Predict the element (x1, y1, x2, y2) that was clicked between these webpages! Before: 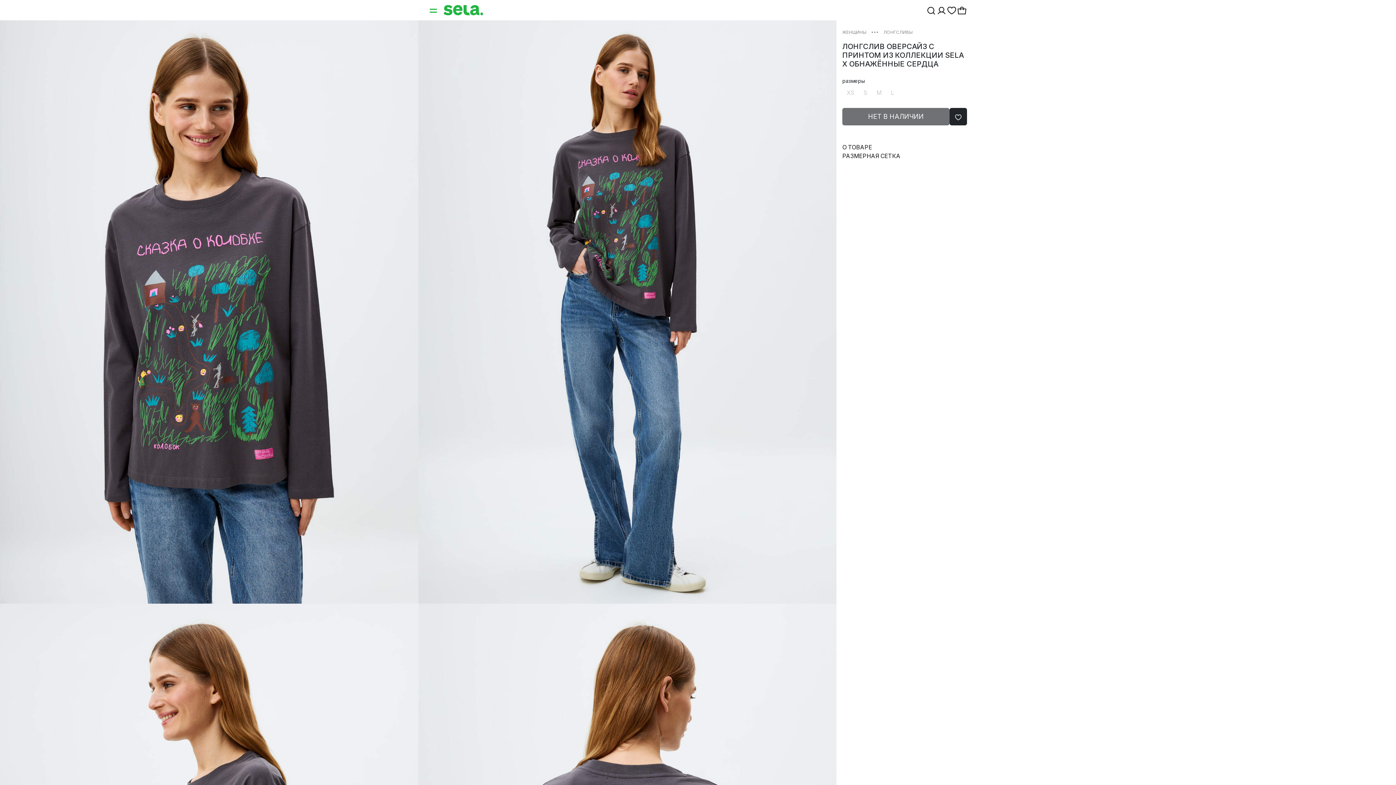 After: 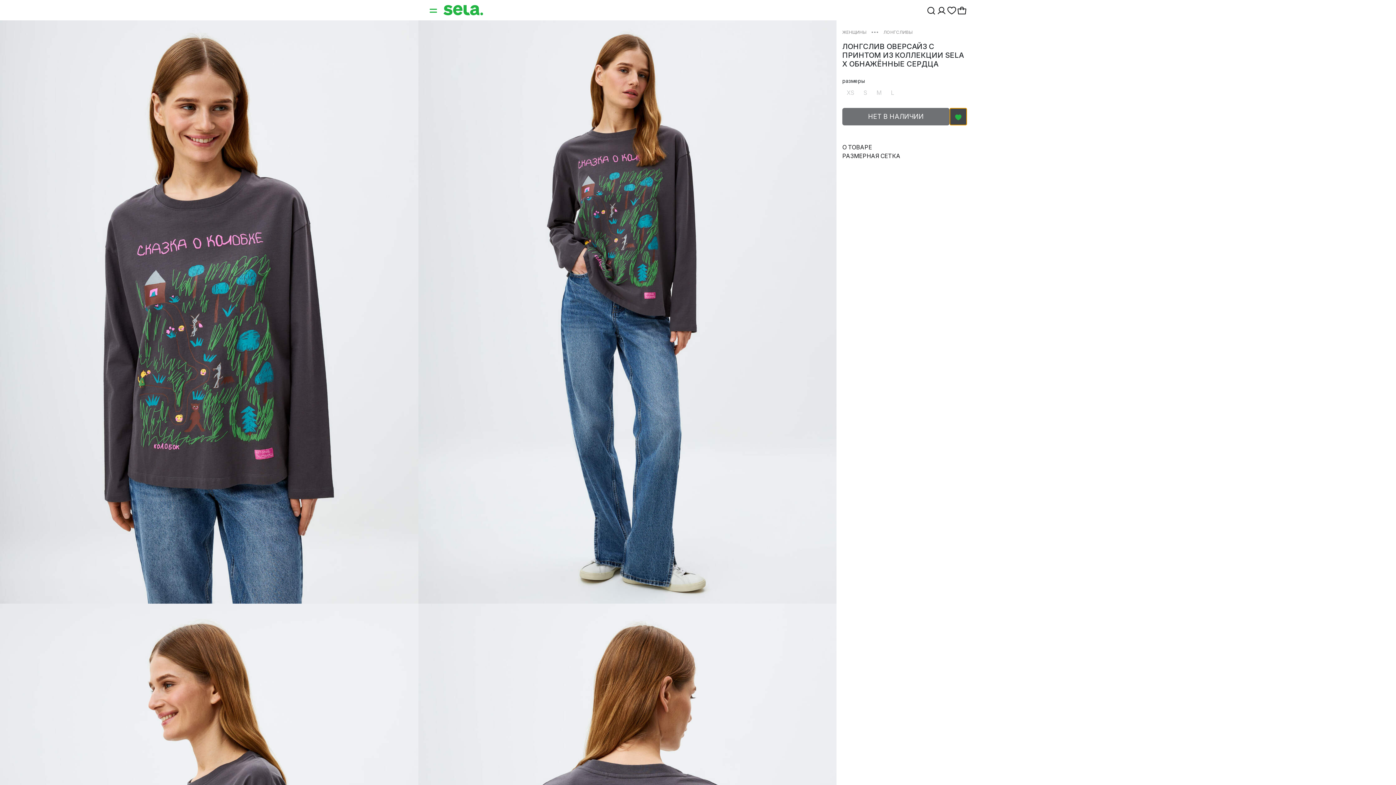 Action: bbox: (949, 108, 967, 125)